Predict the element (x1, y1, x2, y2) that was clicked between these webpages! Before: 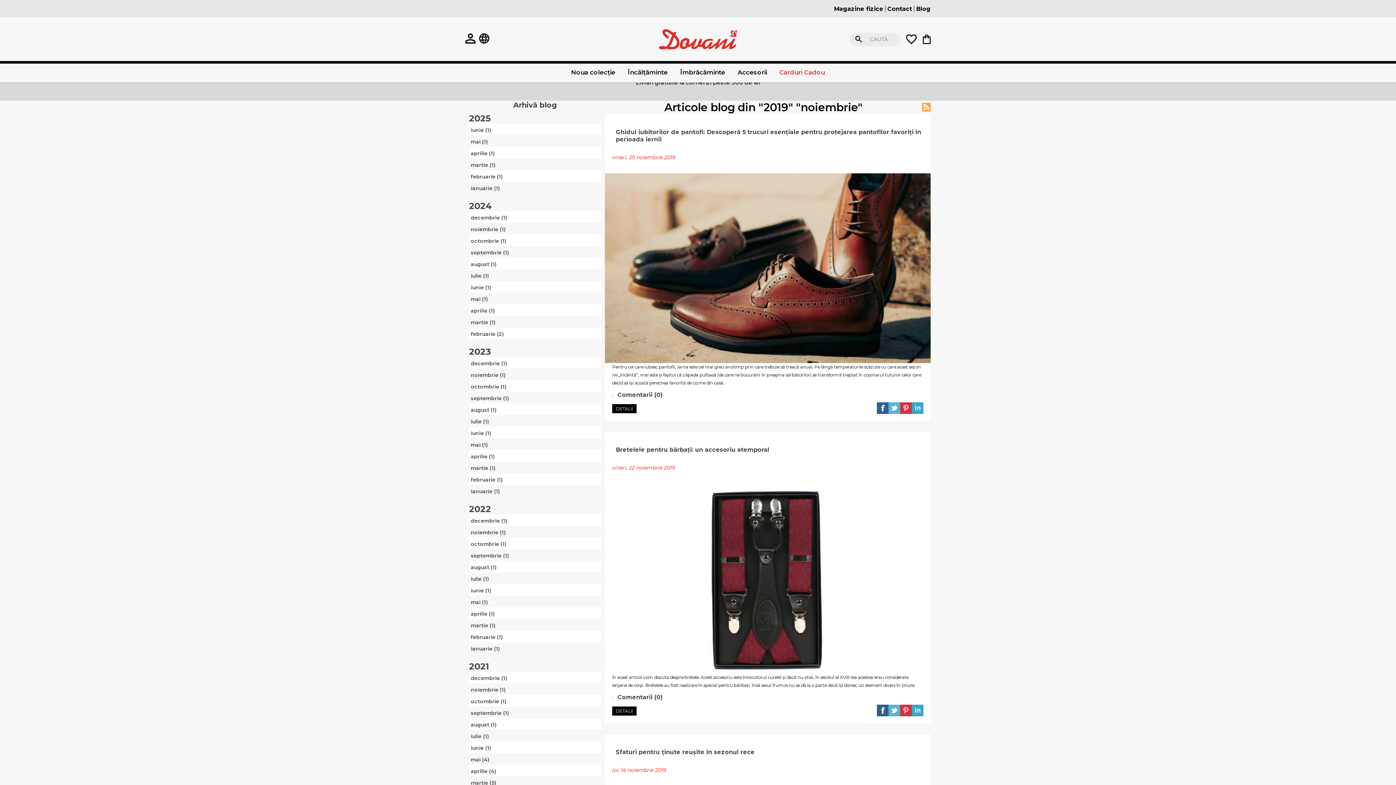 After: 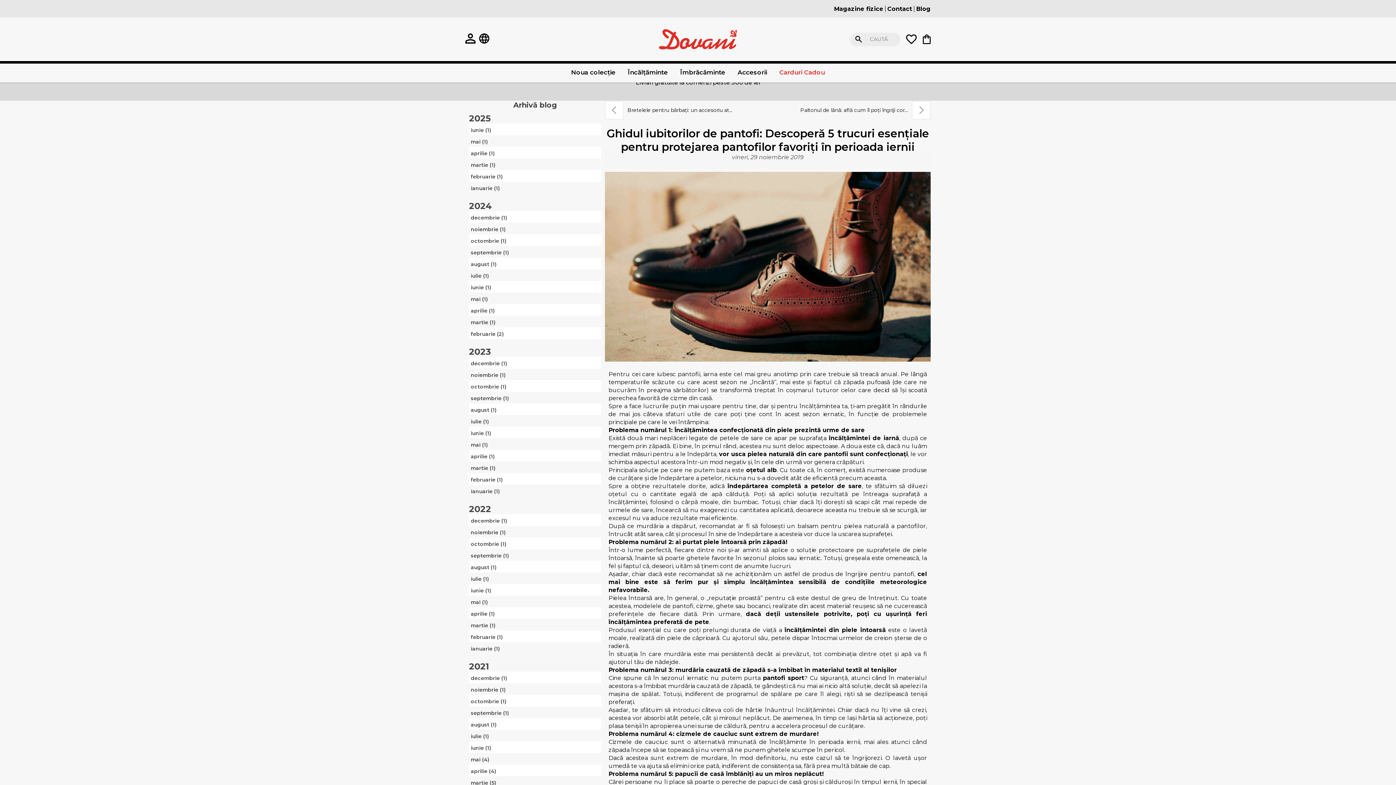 Action: label: DETALII bbox: (612, 404, 636, 413)